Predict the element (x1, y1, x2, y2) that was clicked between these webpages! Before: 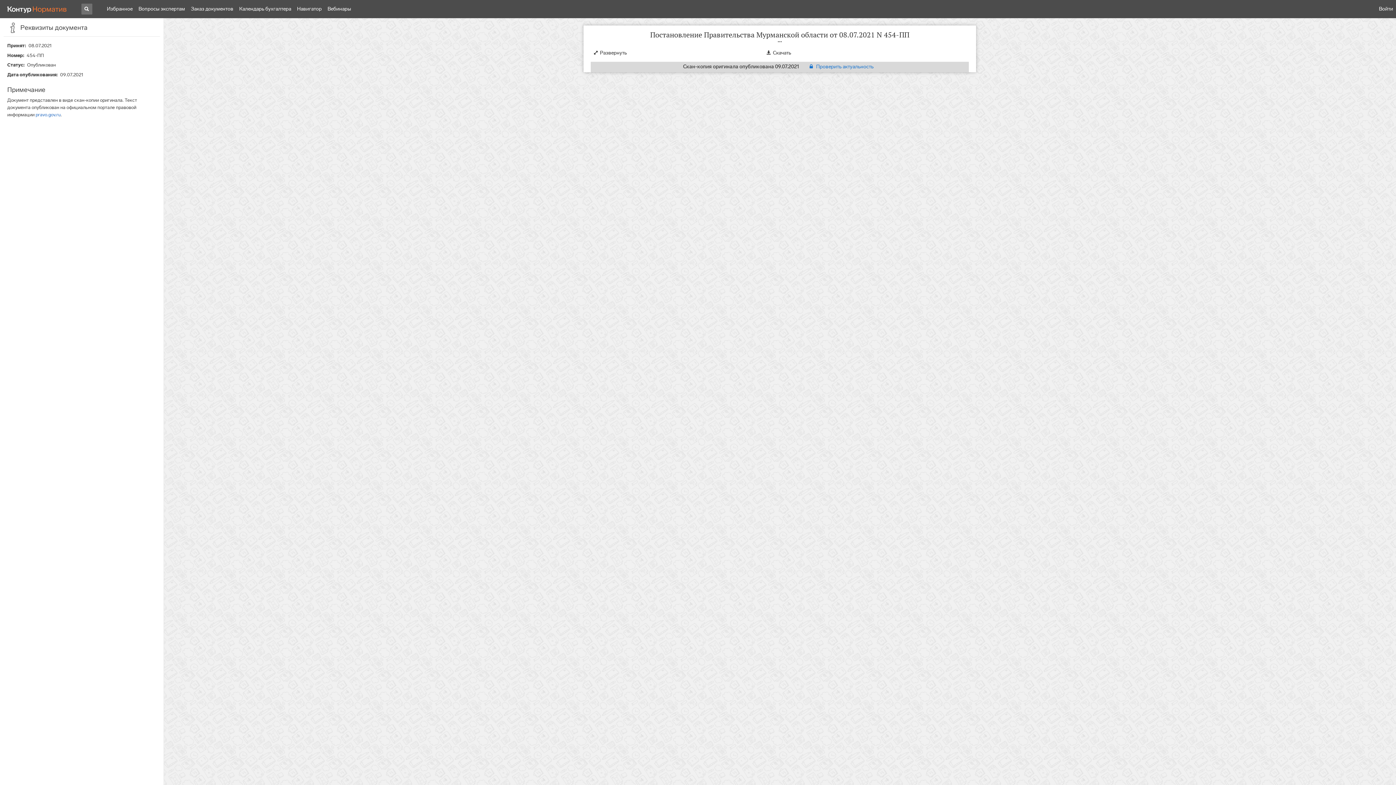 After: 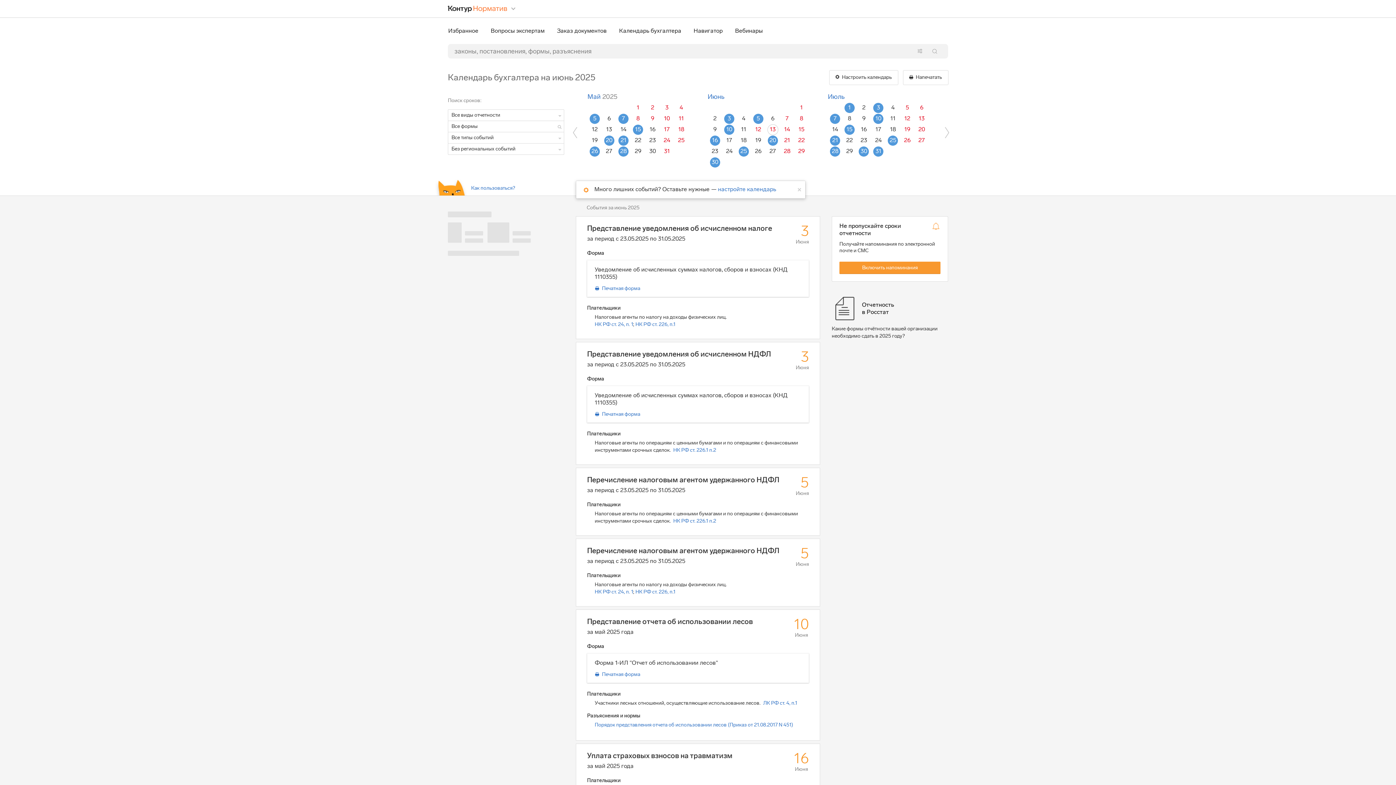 Action: label: Календарь бухгалтера bbox: (236, 0, 294, 18)